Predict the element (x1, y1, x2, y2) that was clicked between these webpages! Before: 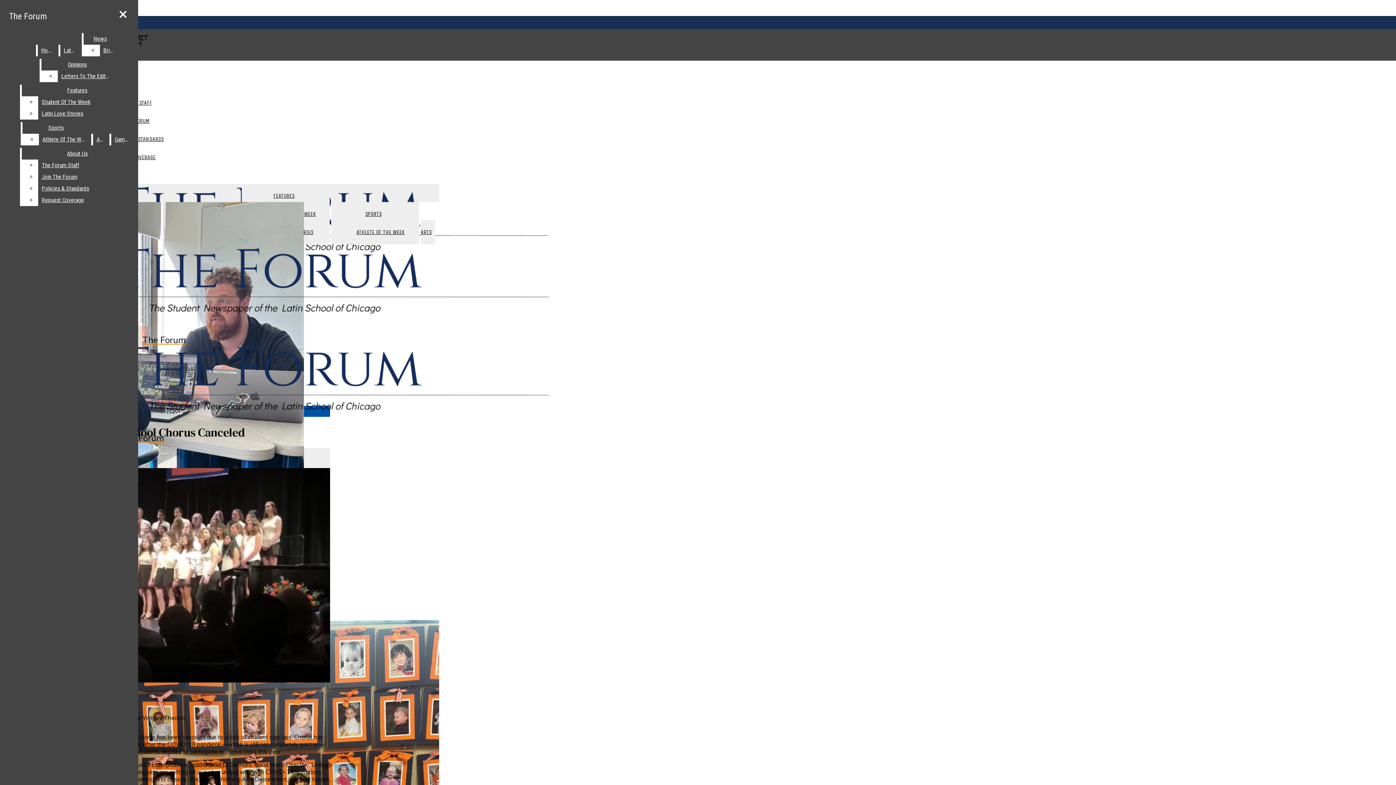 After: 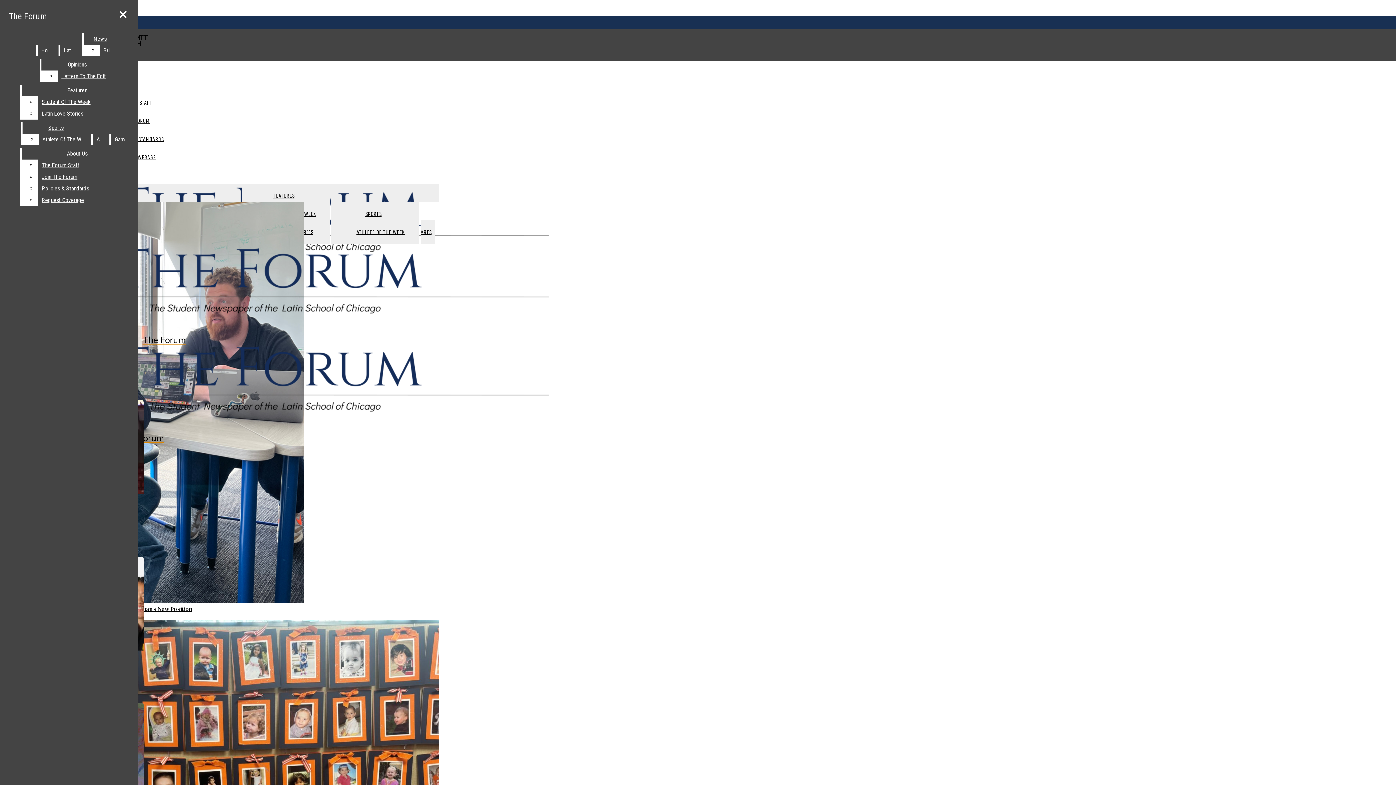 Action: bbox: (22, 122, 89, 133) label: Sports